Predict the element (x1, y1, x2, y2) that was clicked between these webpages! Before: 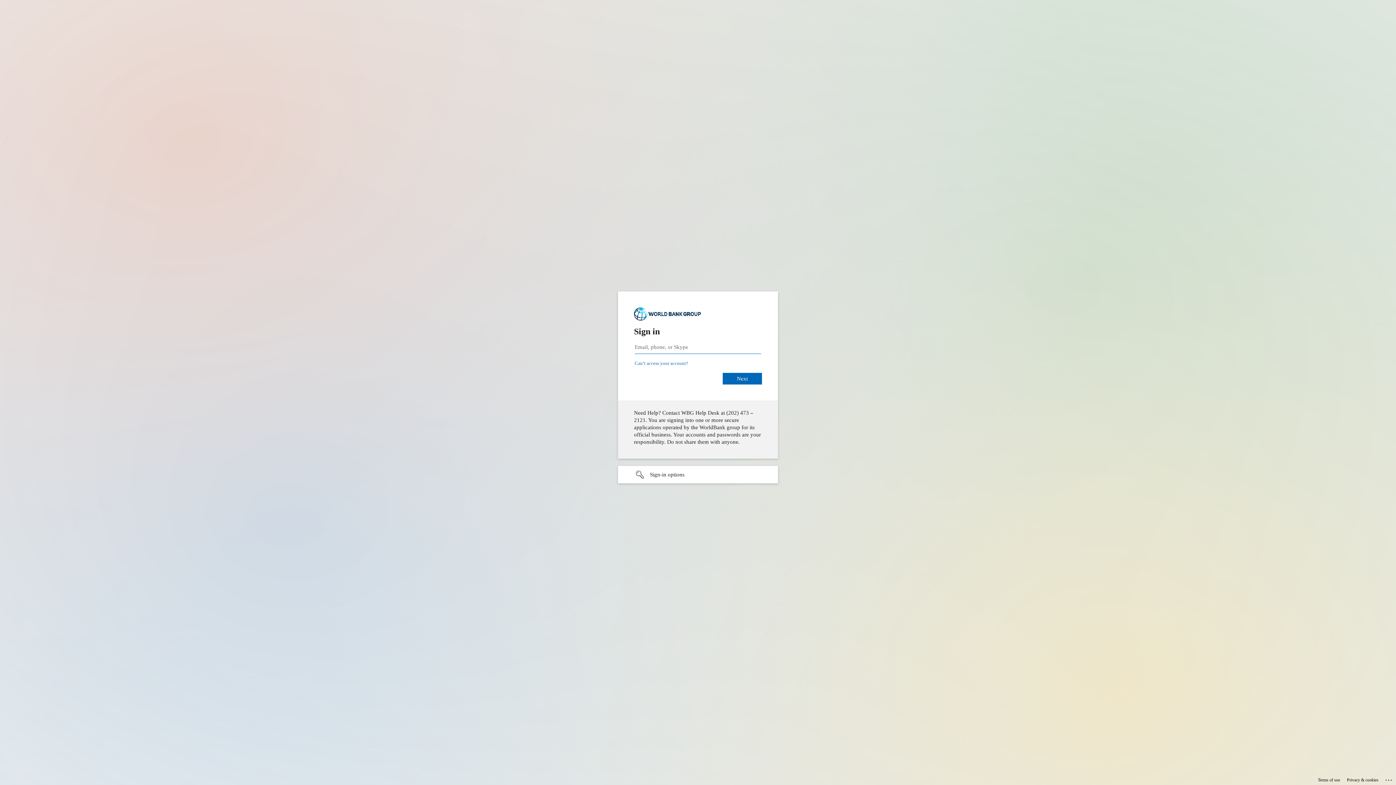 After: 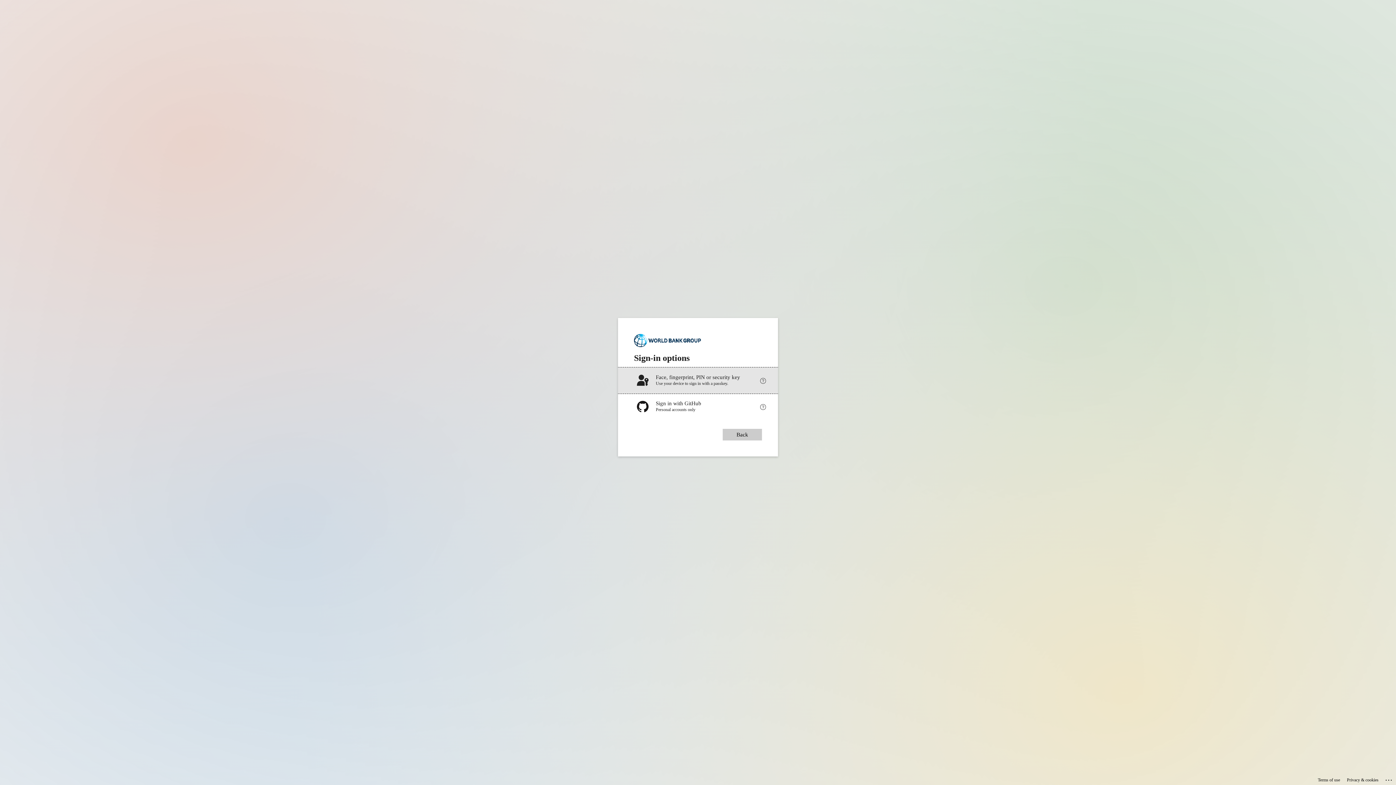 Action: label: Sign-in options undefined bbox: (618, 466, 778, 483)